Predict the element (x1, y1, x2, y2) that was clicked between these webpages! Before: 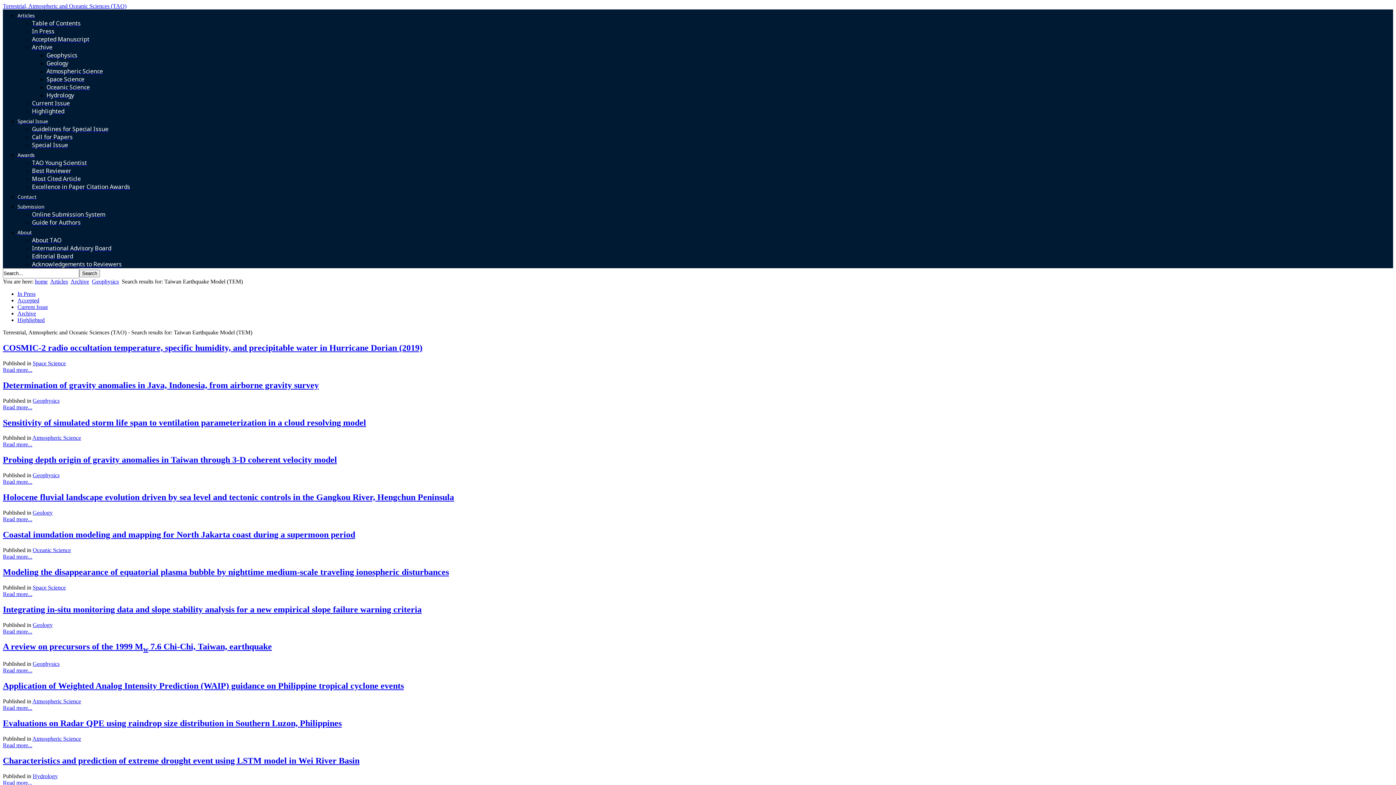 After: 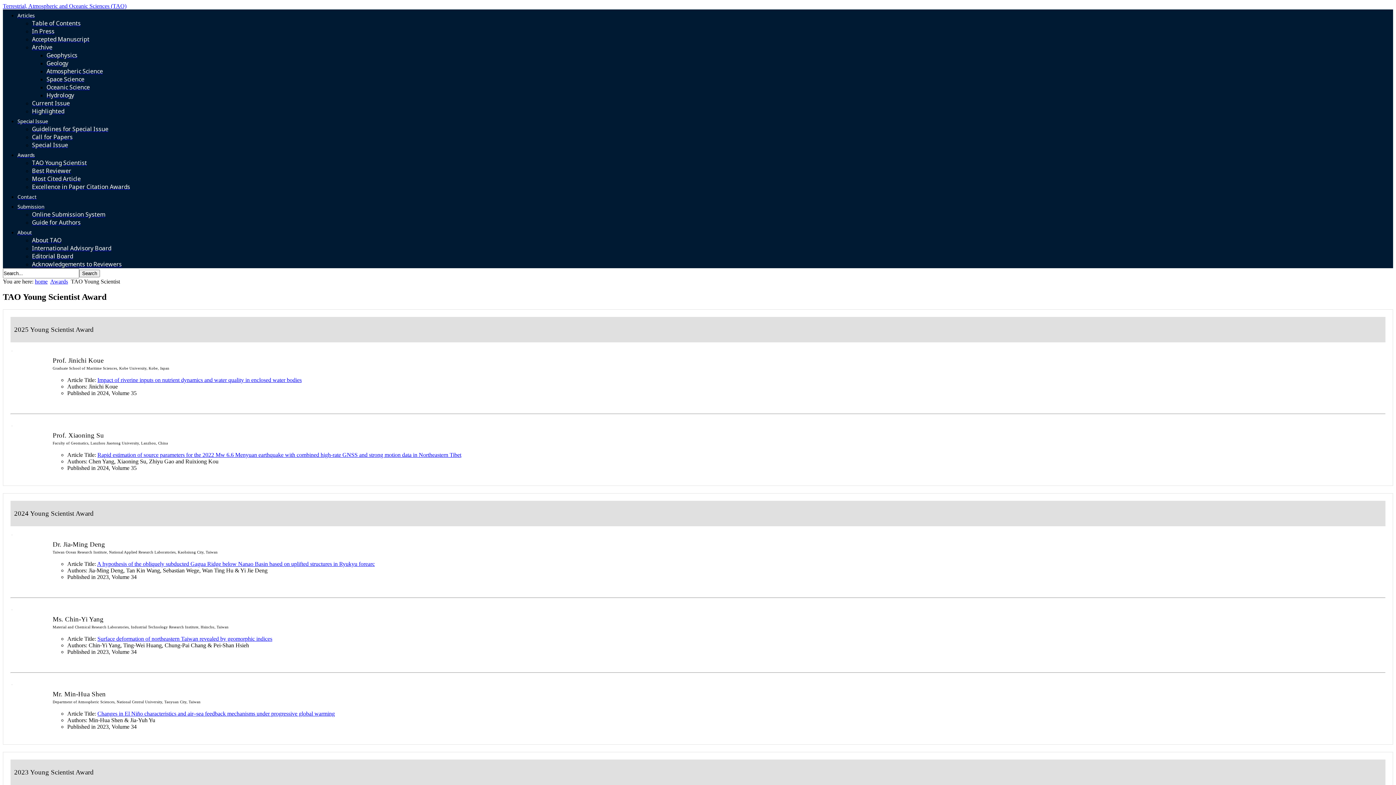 Action: label: TAO Young Scientist bbox: (32, 158, 86, 166)